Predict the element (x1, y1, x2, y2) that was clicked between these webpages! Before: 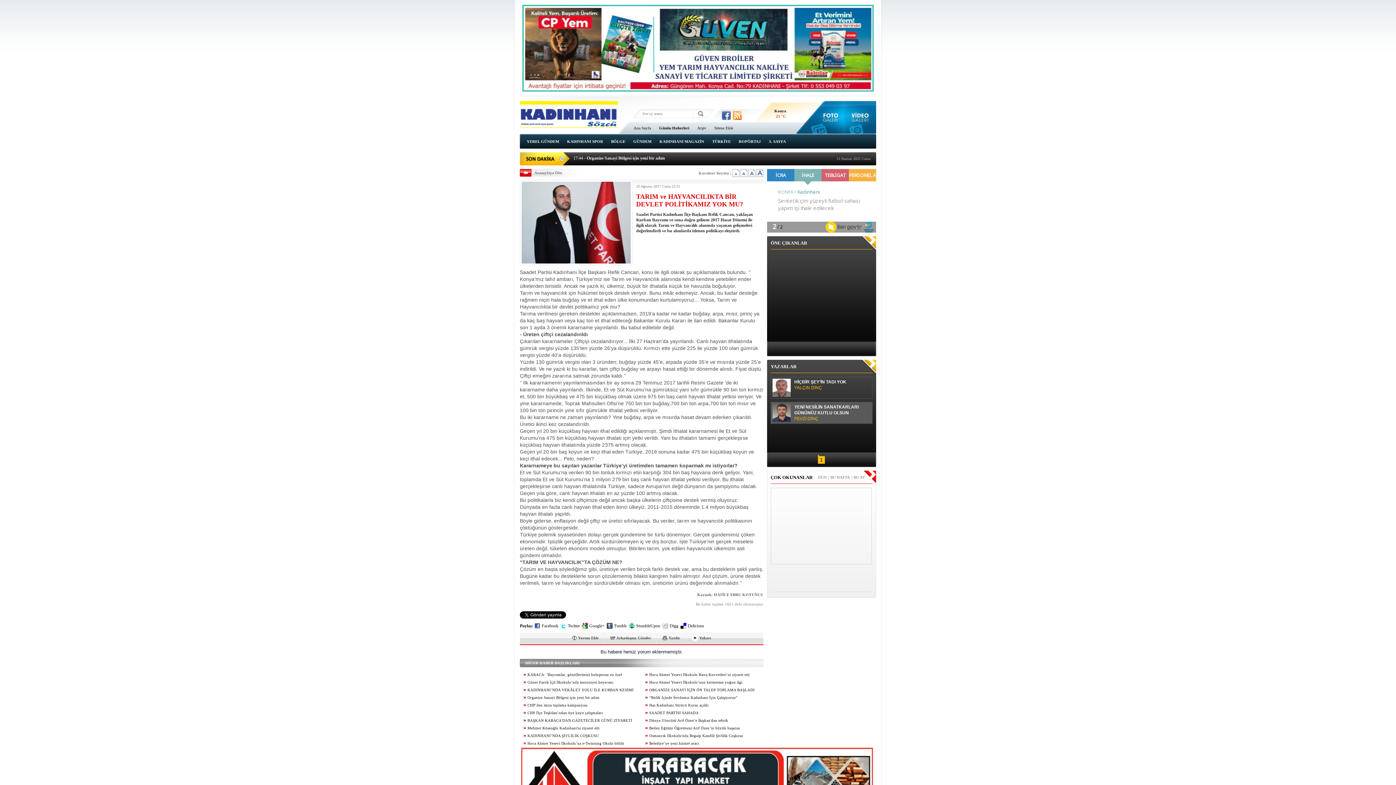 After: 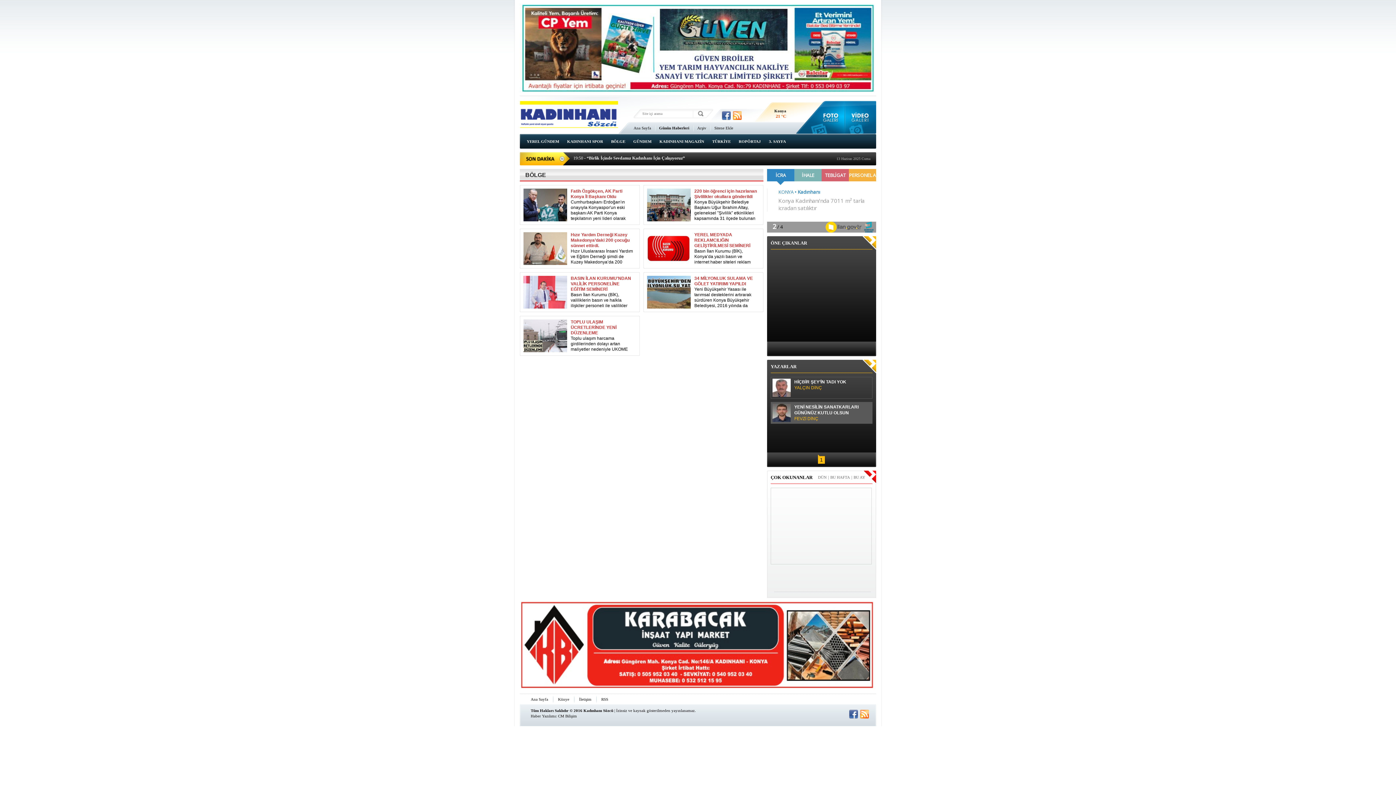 Action: bbox: (607, 136, 629, 146) label: BÖLGE